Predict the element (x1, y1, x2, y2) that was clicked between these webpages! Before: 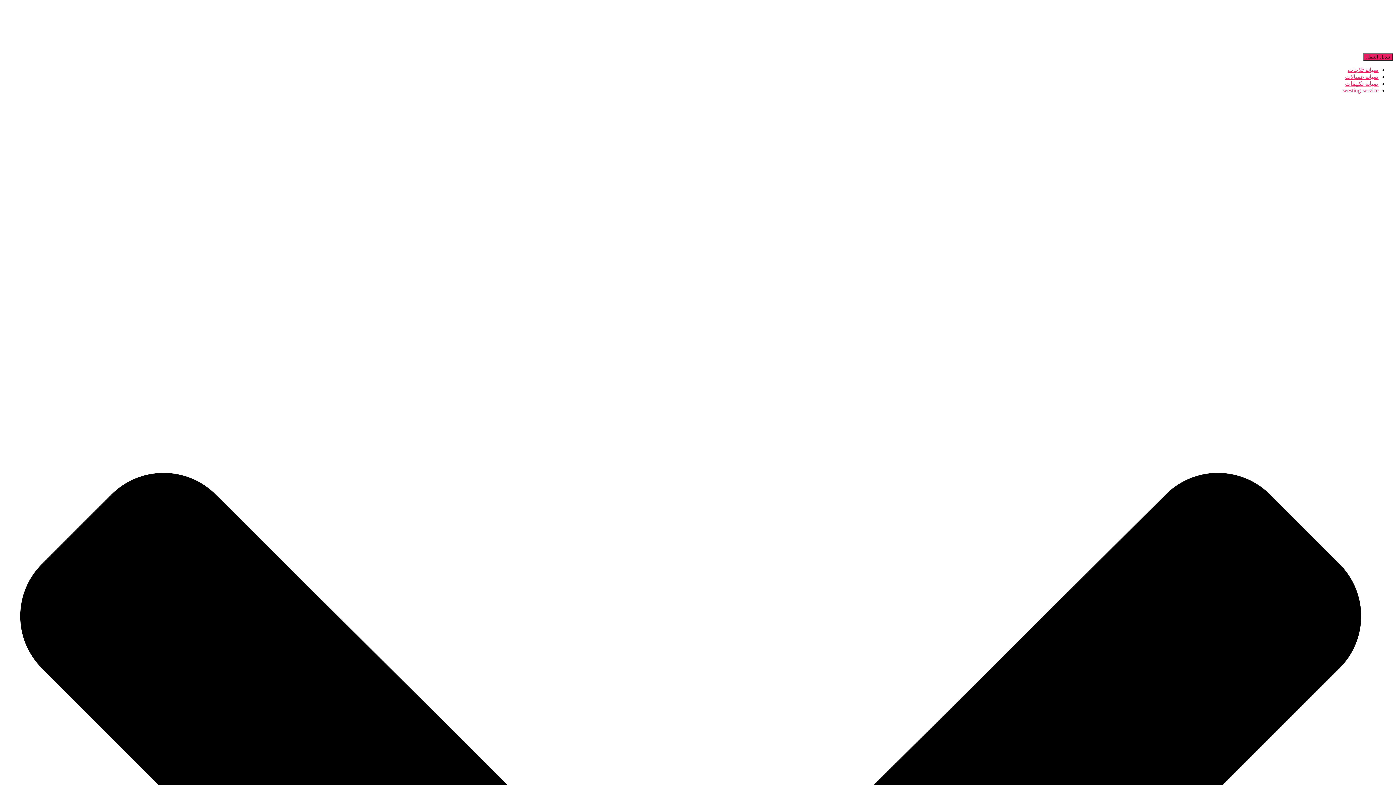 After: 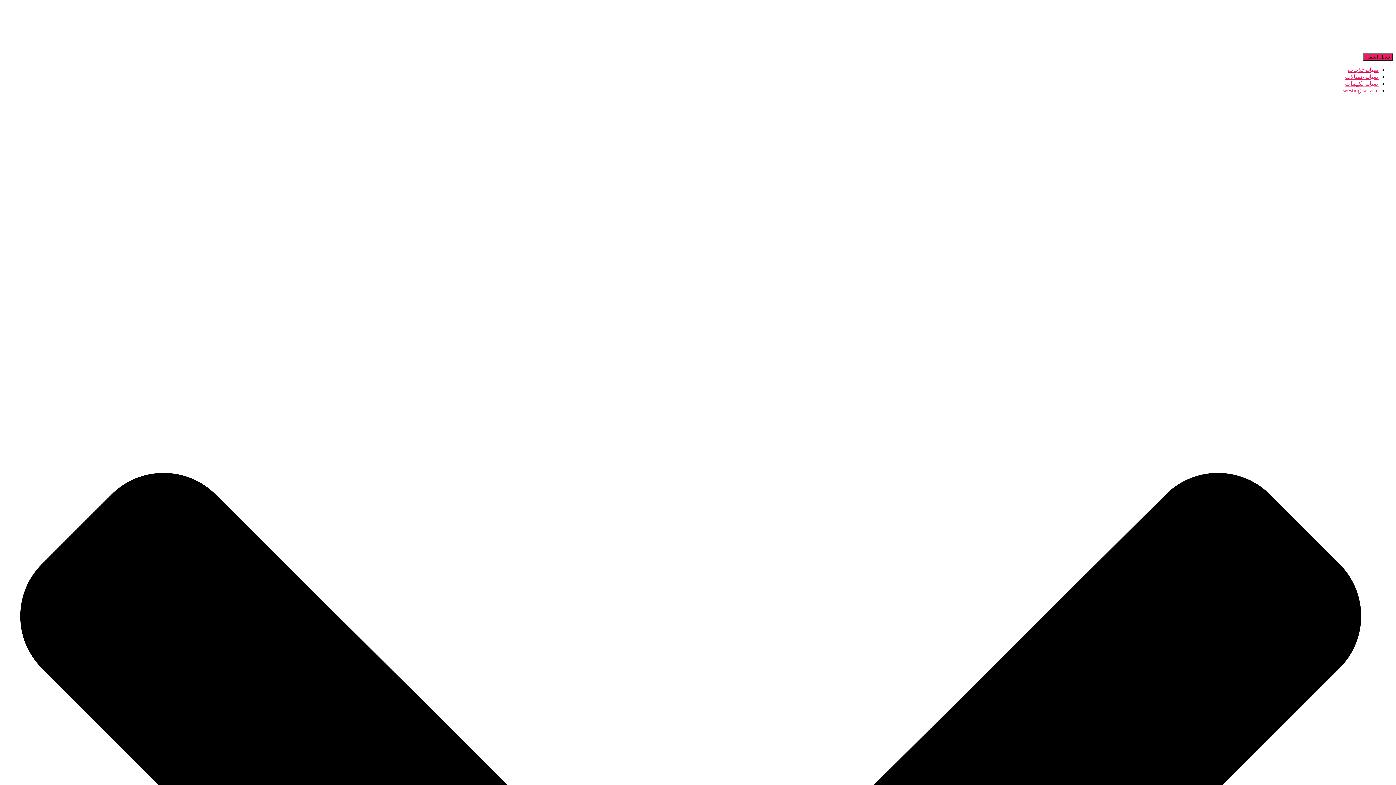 Action: bbox: (1348, 66, 1378, 73) label: صيانة ثلاجات